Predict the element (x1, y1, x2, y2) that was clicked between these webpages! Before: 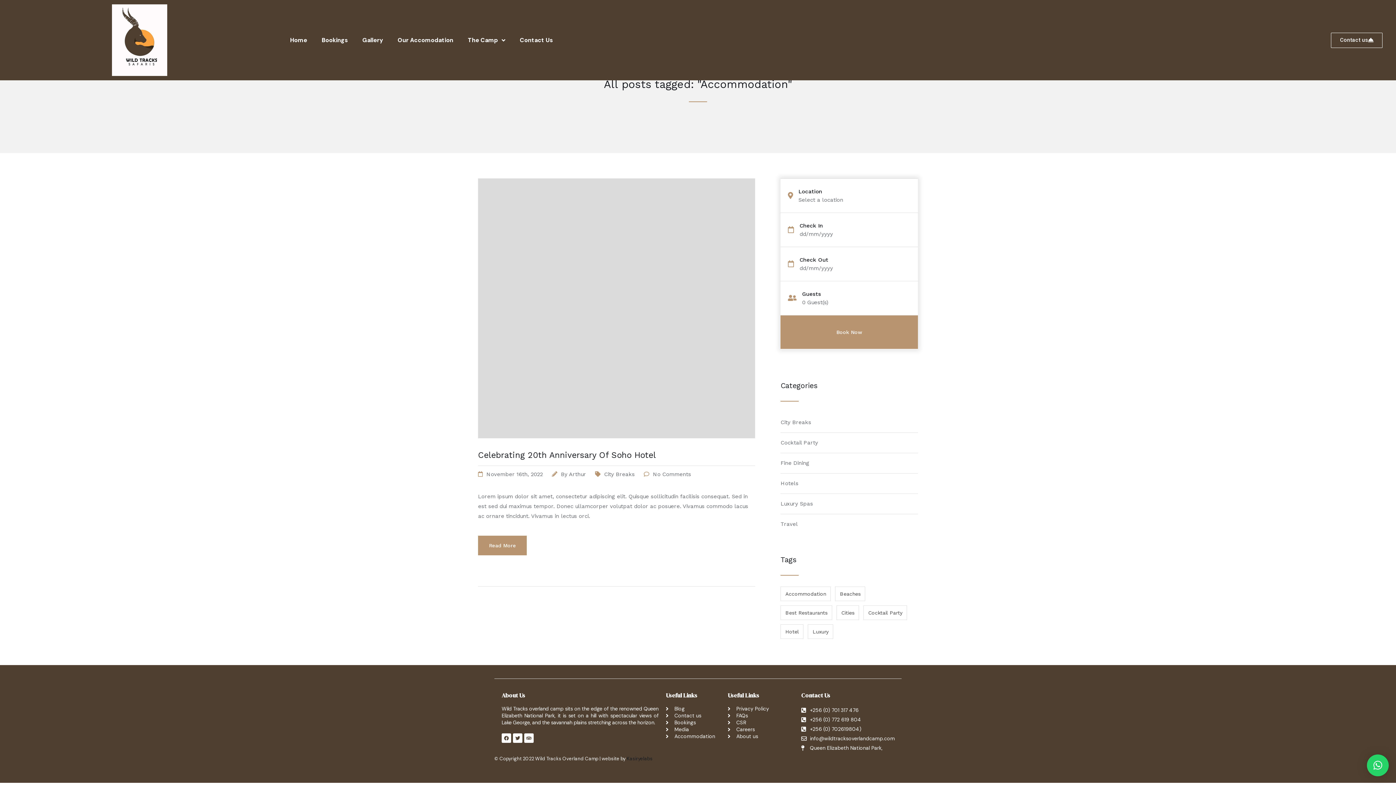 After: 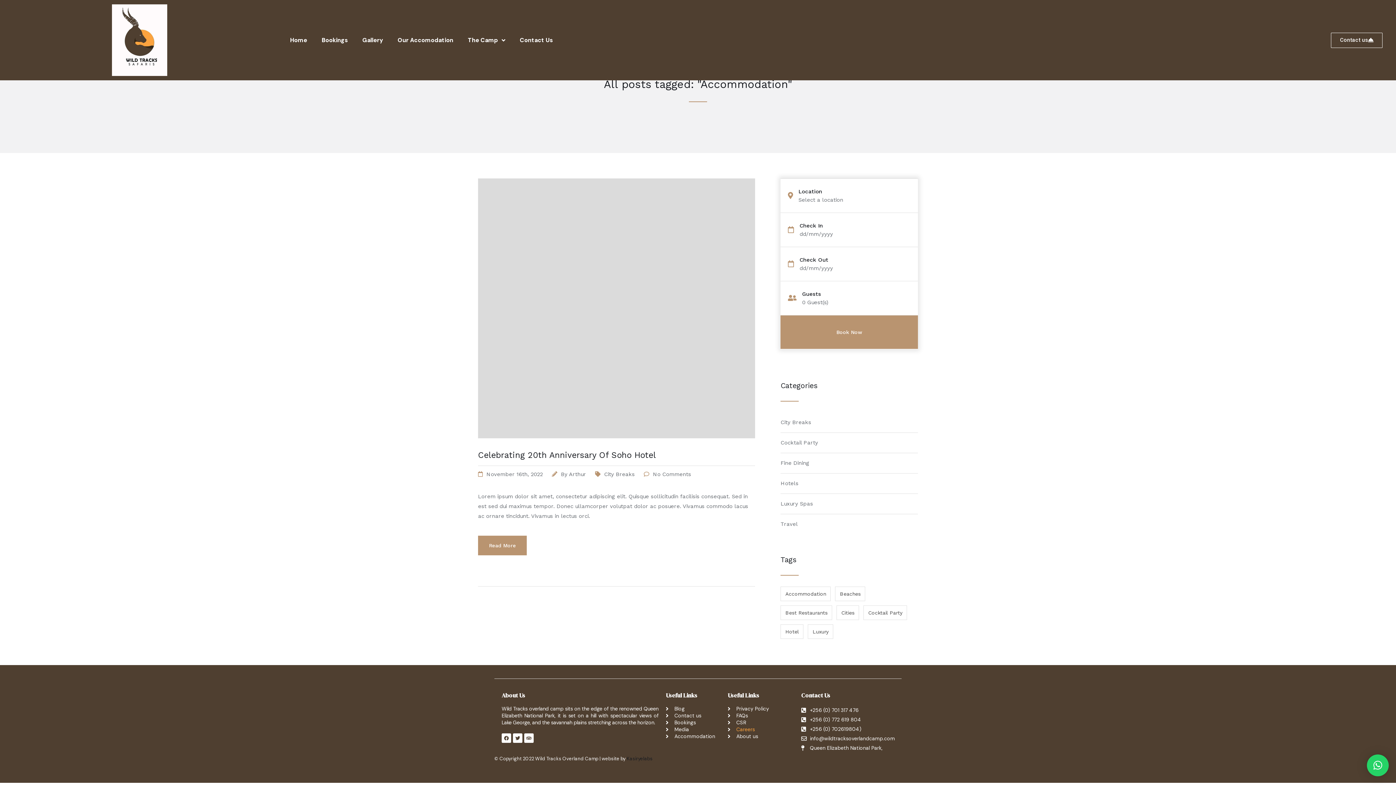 Action: bbox: (727, 726, 794, 733) label: Careers